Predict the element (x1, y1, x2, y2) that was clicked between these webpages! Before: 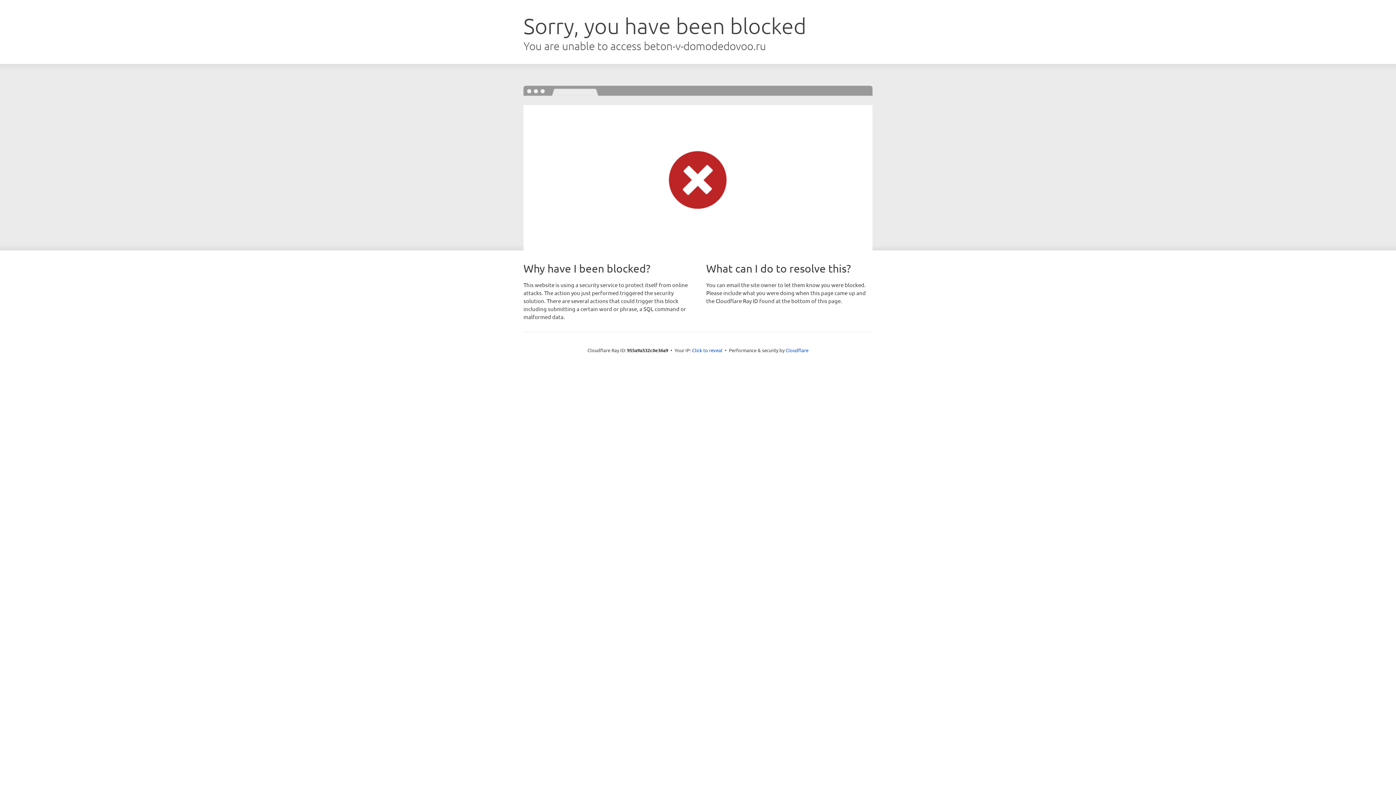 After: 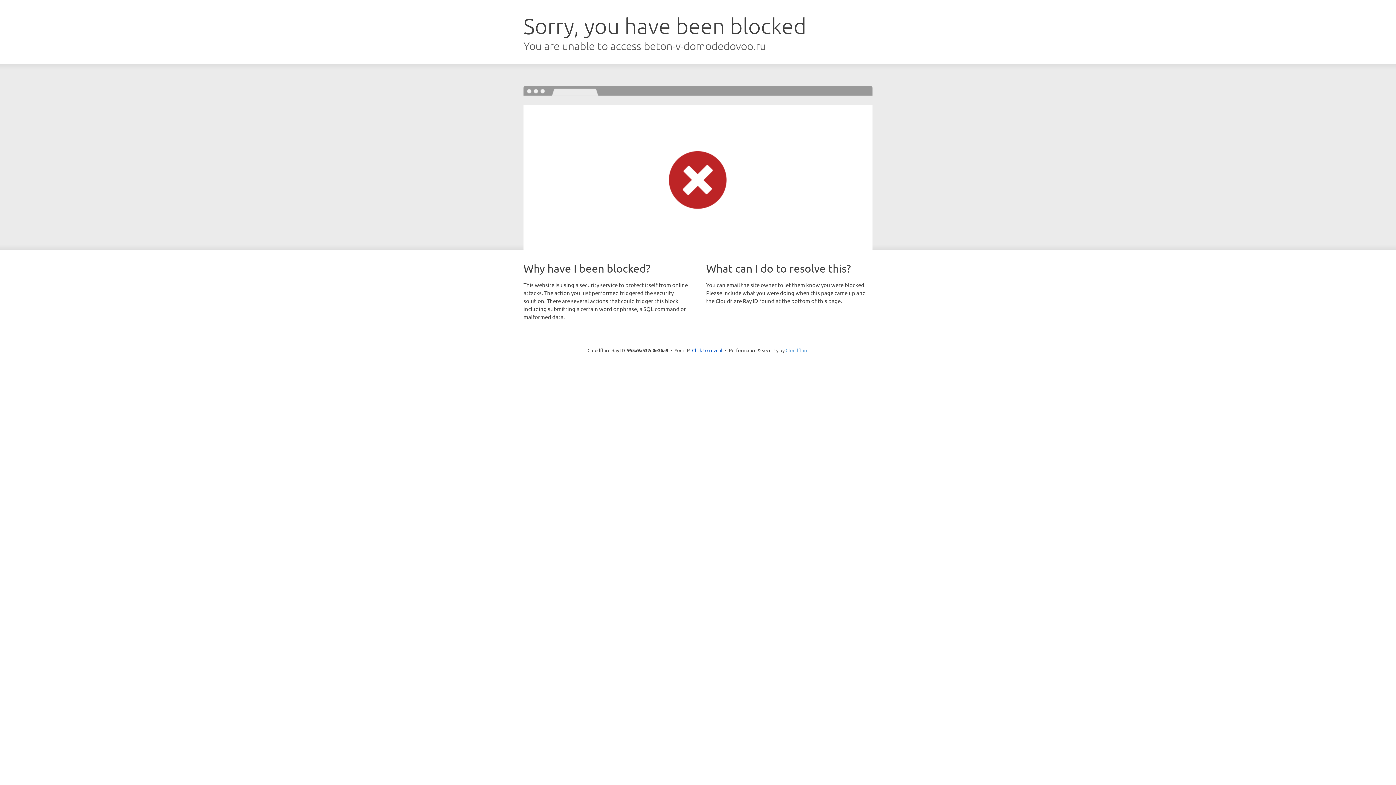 Action: bbox: (785, 347, 808, 353) label: Cloudflare